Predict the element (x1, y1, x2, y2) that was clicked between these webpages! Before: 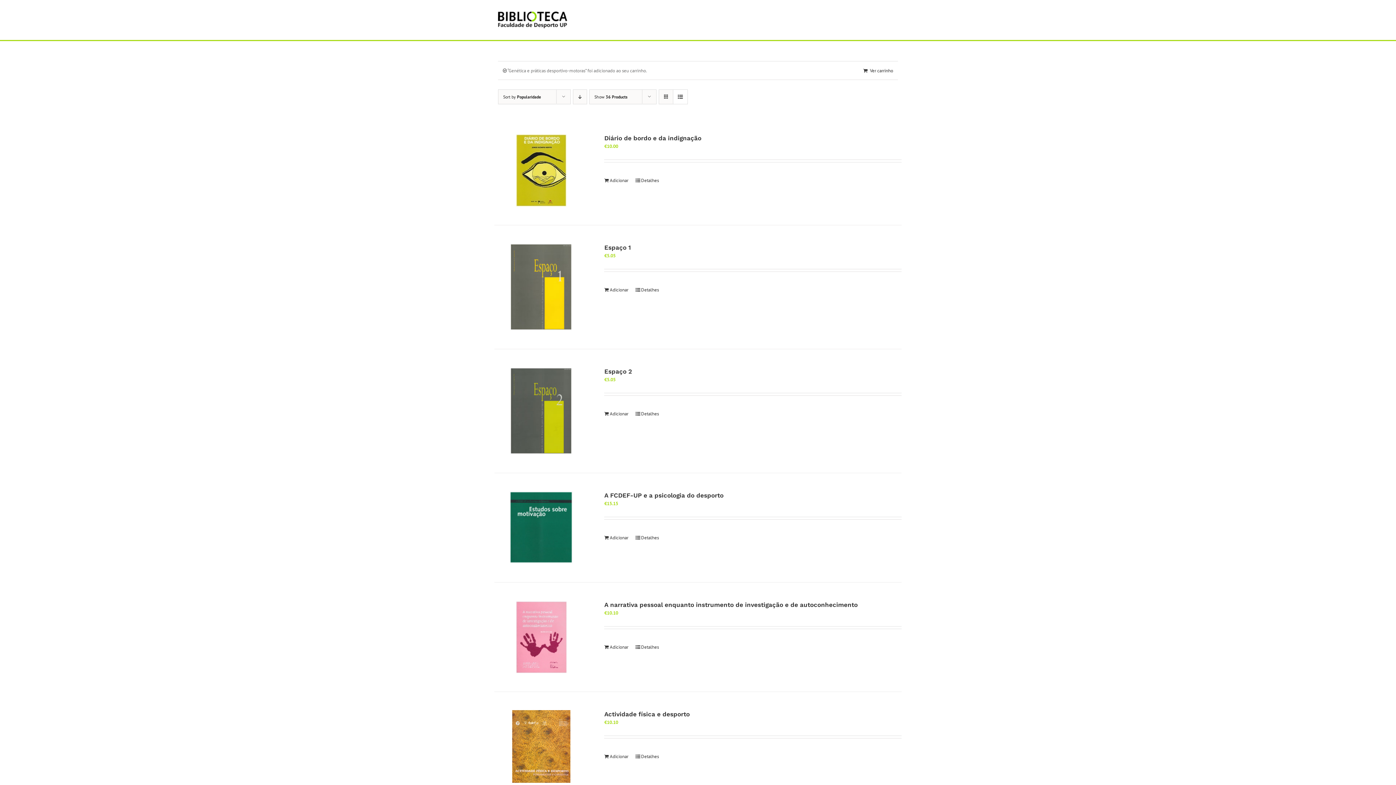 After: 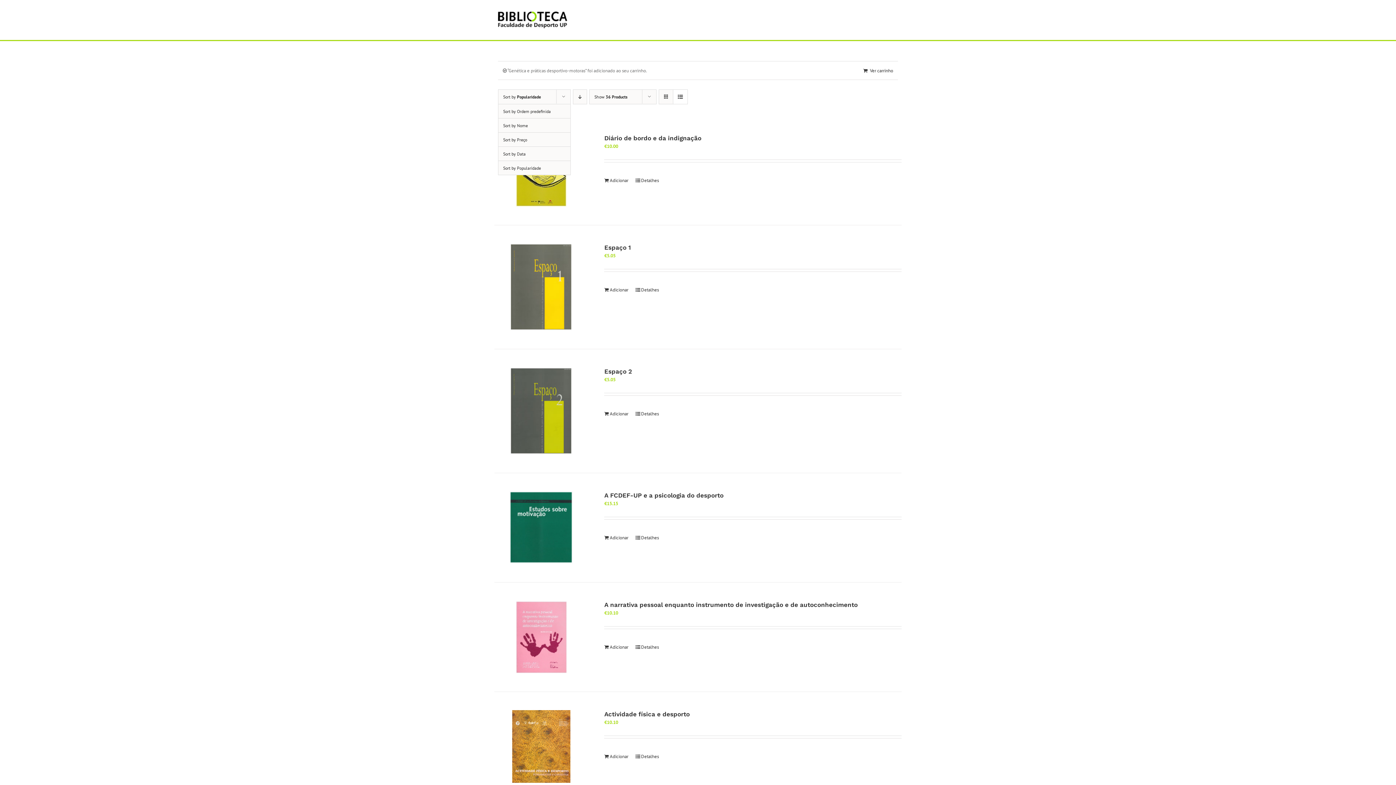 Action: label: Sort by Popularidade bbox: (503, 94, 541, 99)